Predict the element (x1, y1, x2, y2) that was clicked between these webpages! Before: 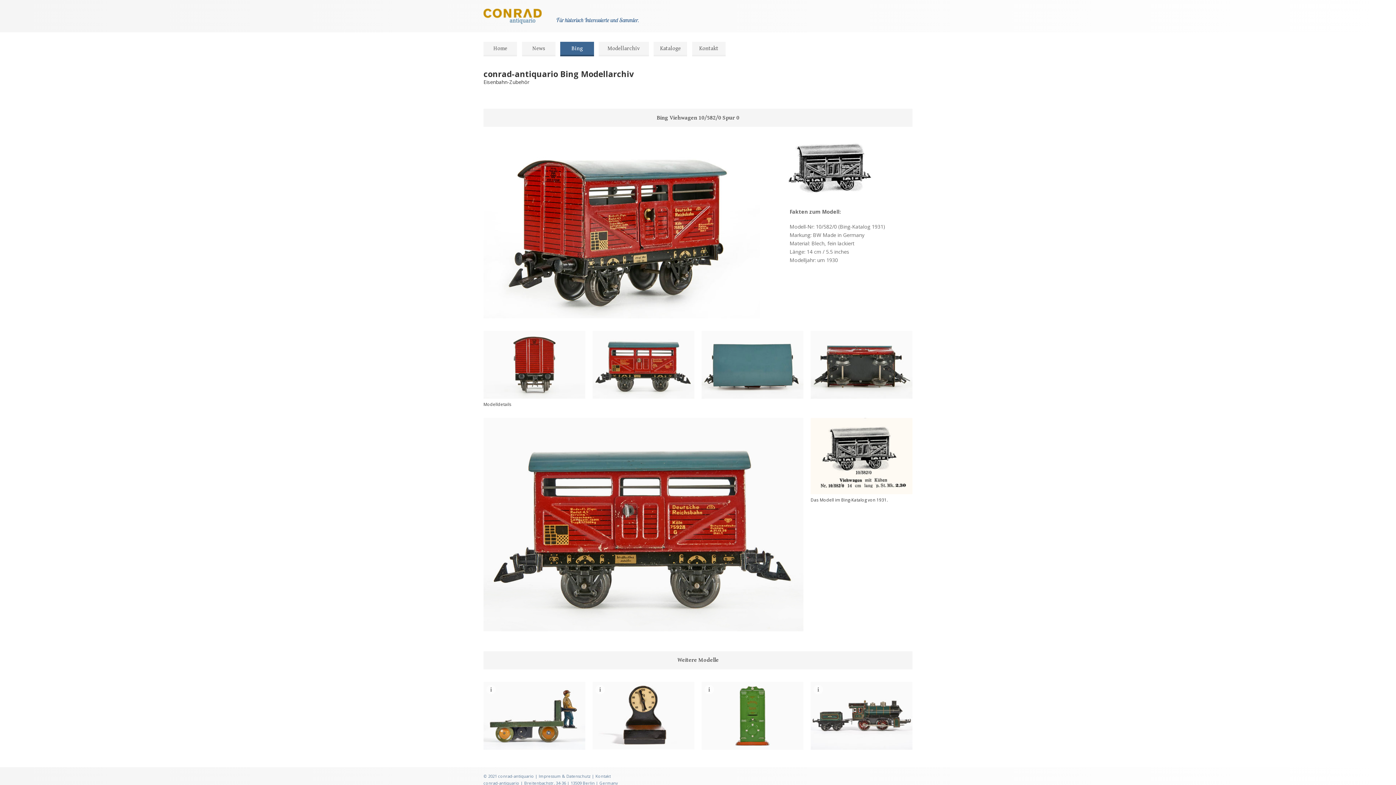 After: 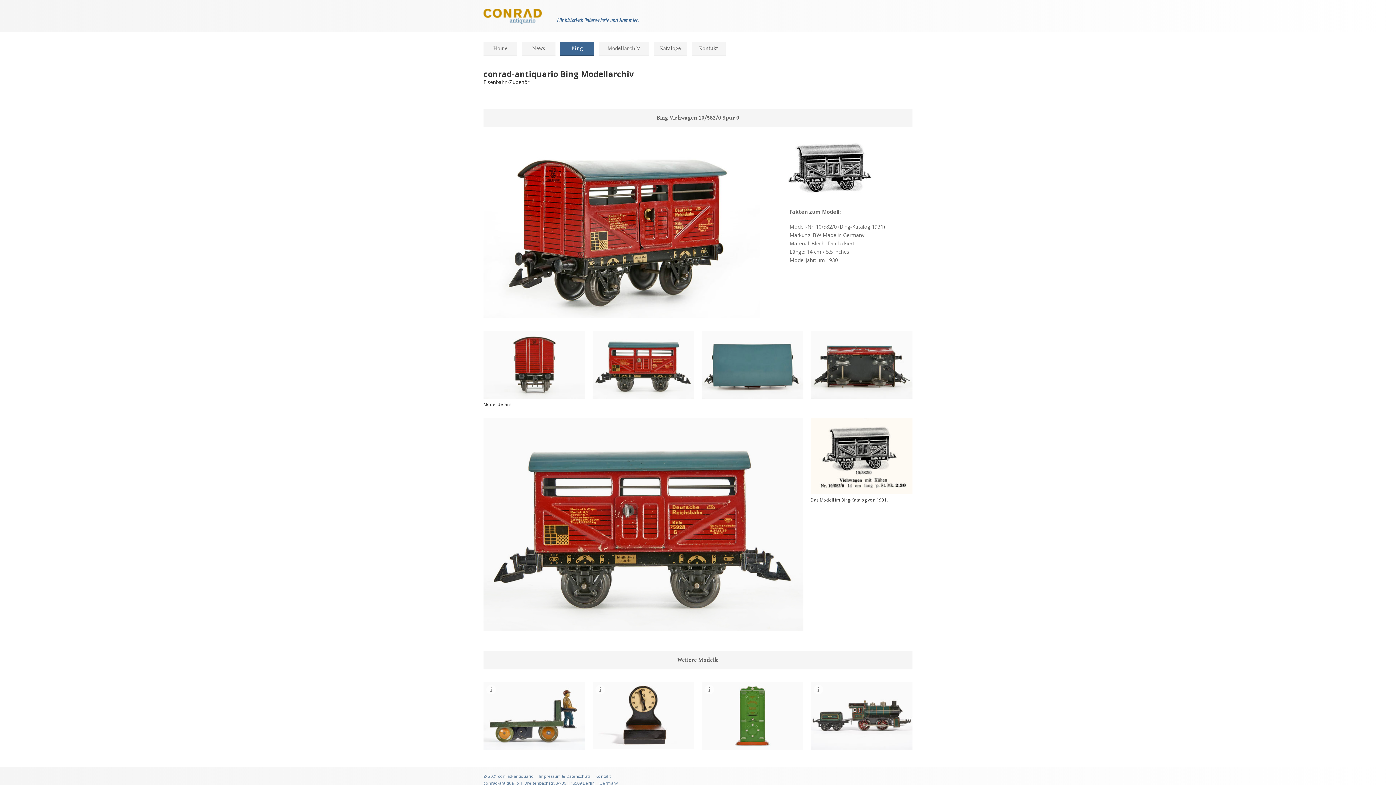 Action: label: Bing bbox: (560, 41, 594, 56)